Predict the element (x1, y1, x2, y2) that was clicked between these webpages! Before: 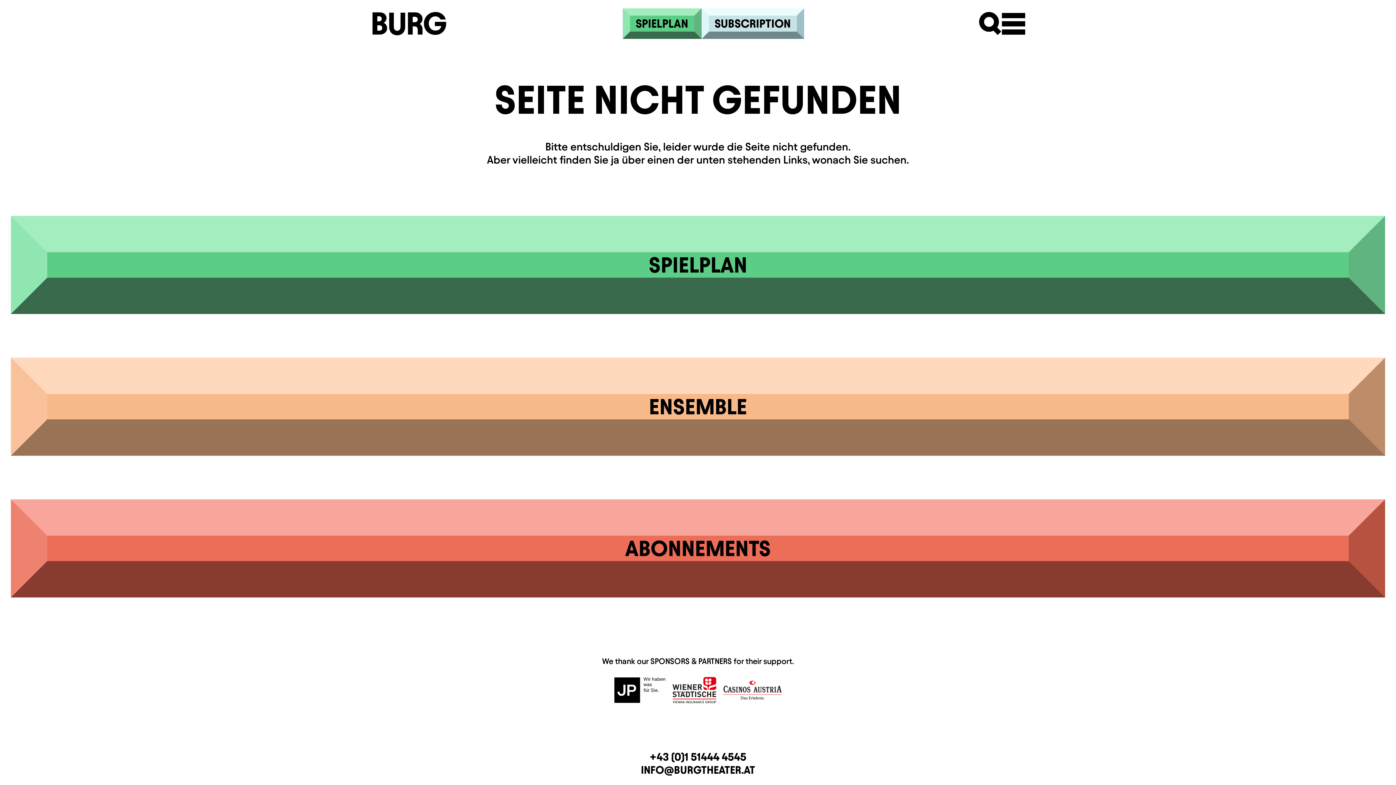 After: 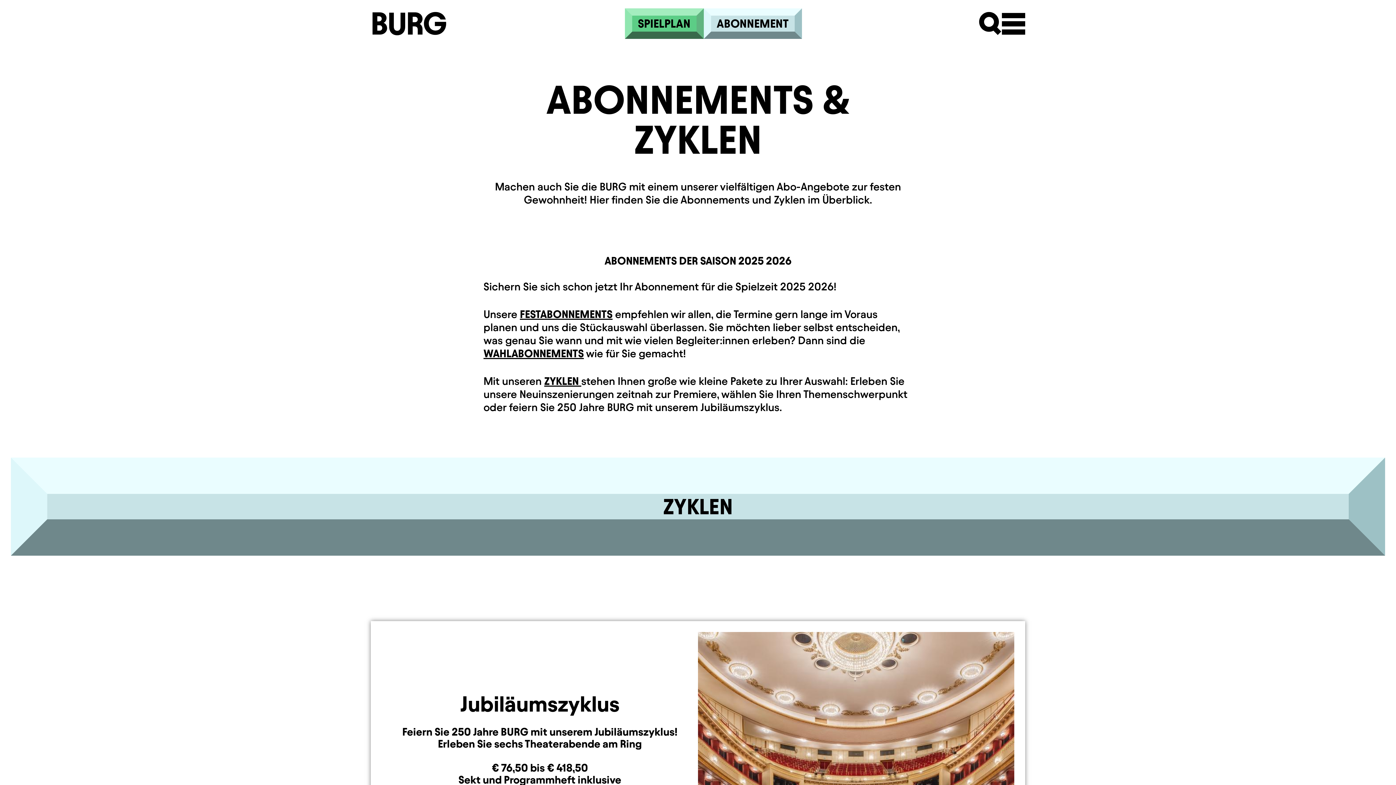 Action: label: ABONNEMENTS bbox: (10, 499, 1385, 597)